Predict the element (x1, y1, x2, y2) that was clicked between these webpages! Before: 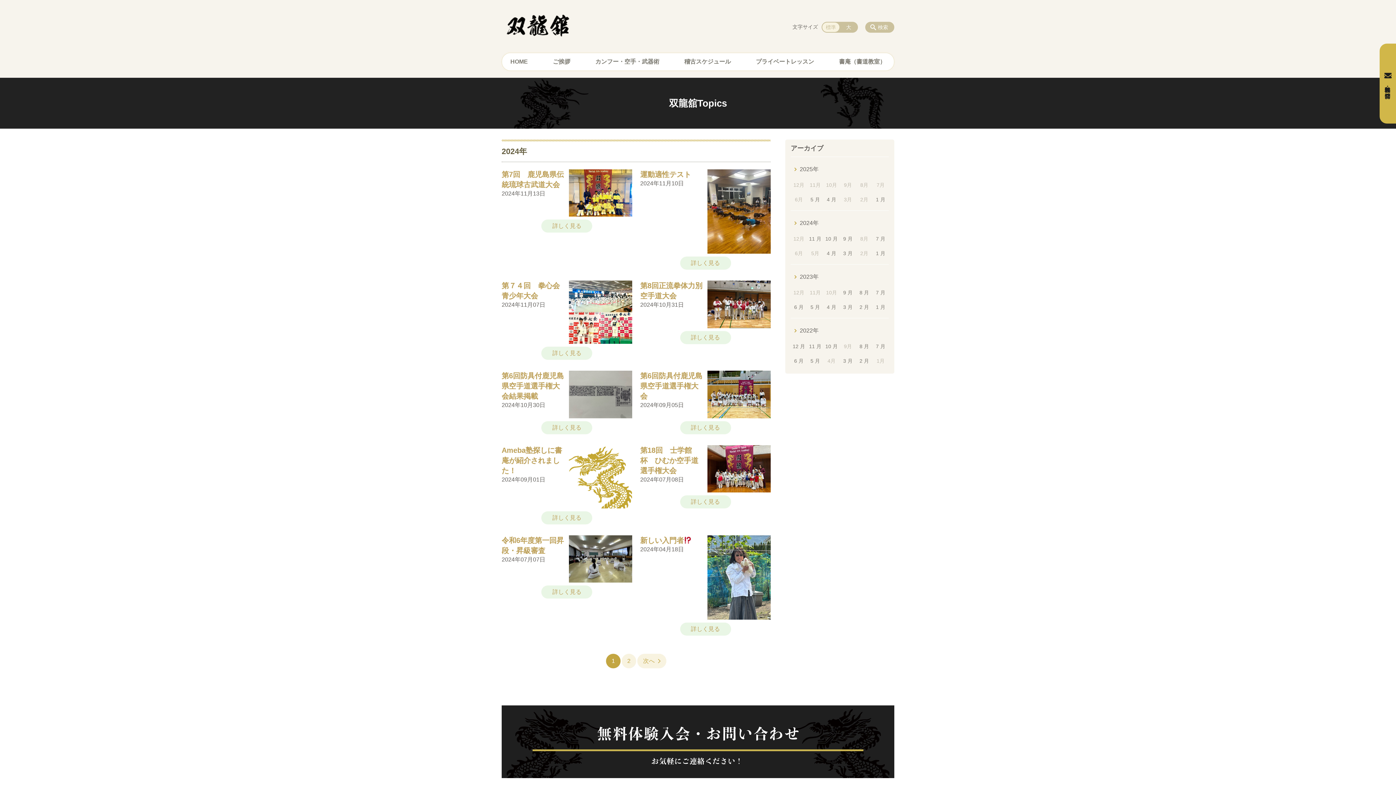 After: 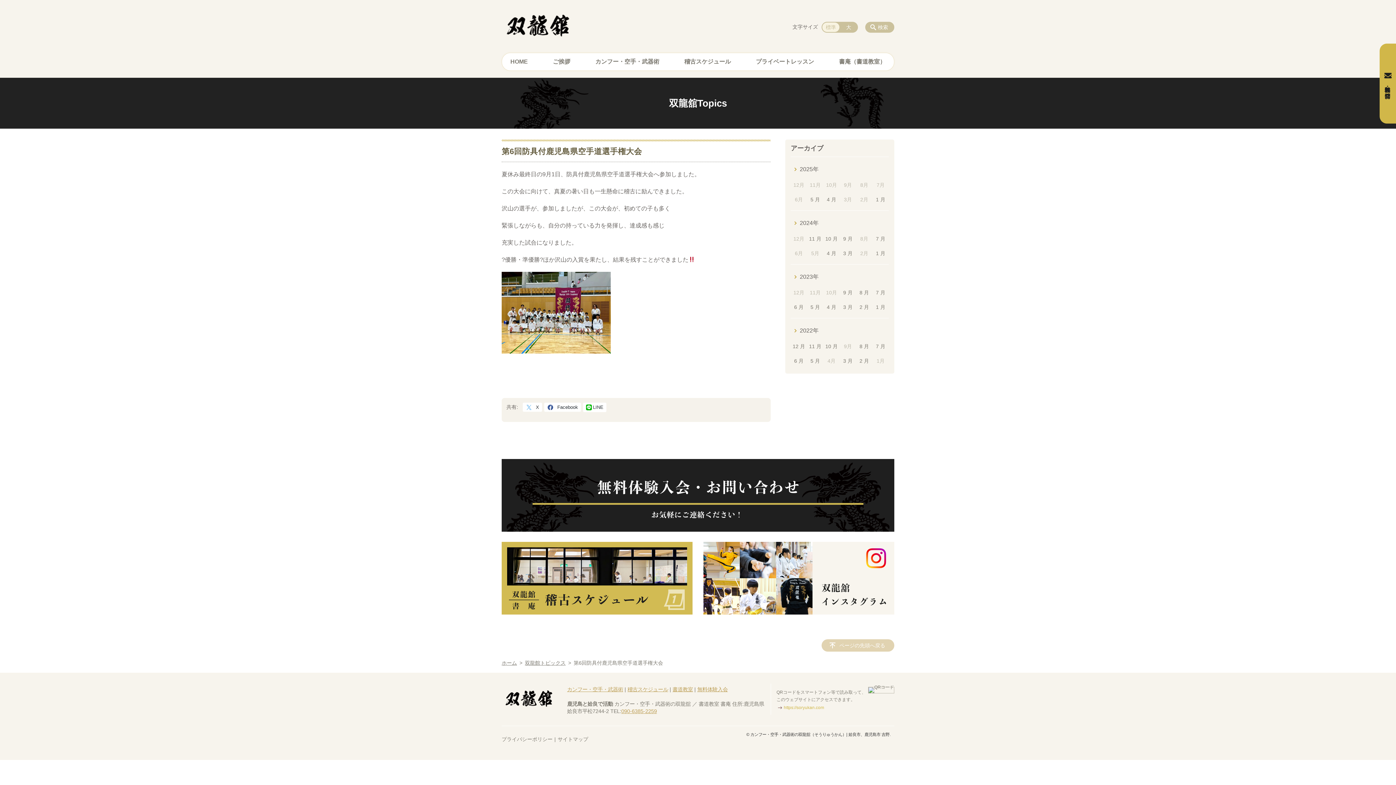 Action: bbox: (680, 421, 731, 434) label: 詳しく見る